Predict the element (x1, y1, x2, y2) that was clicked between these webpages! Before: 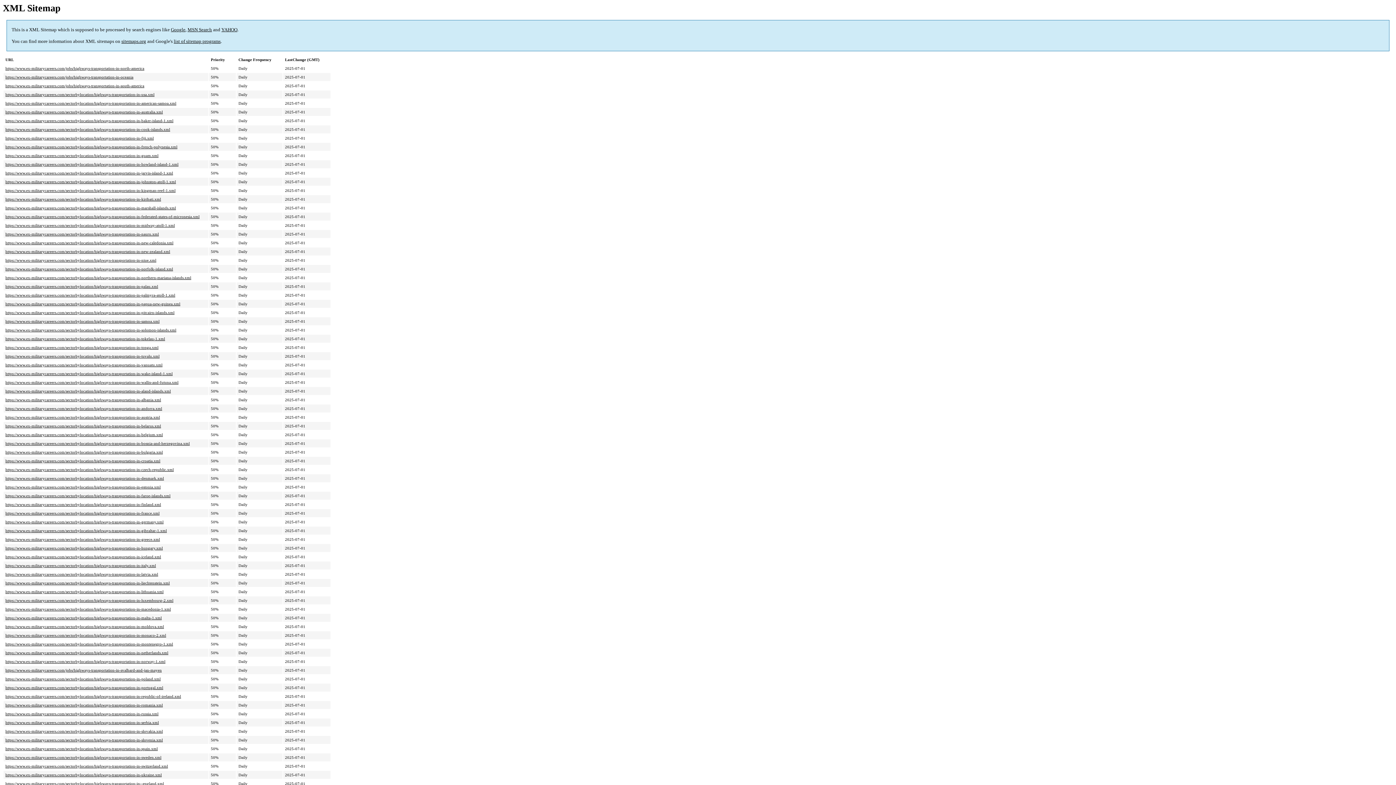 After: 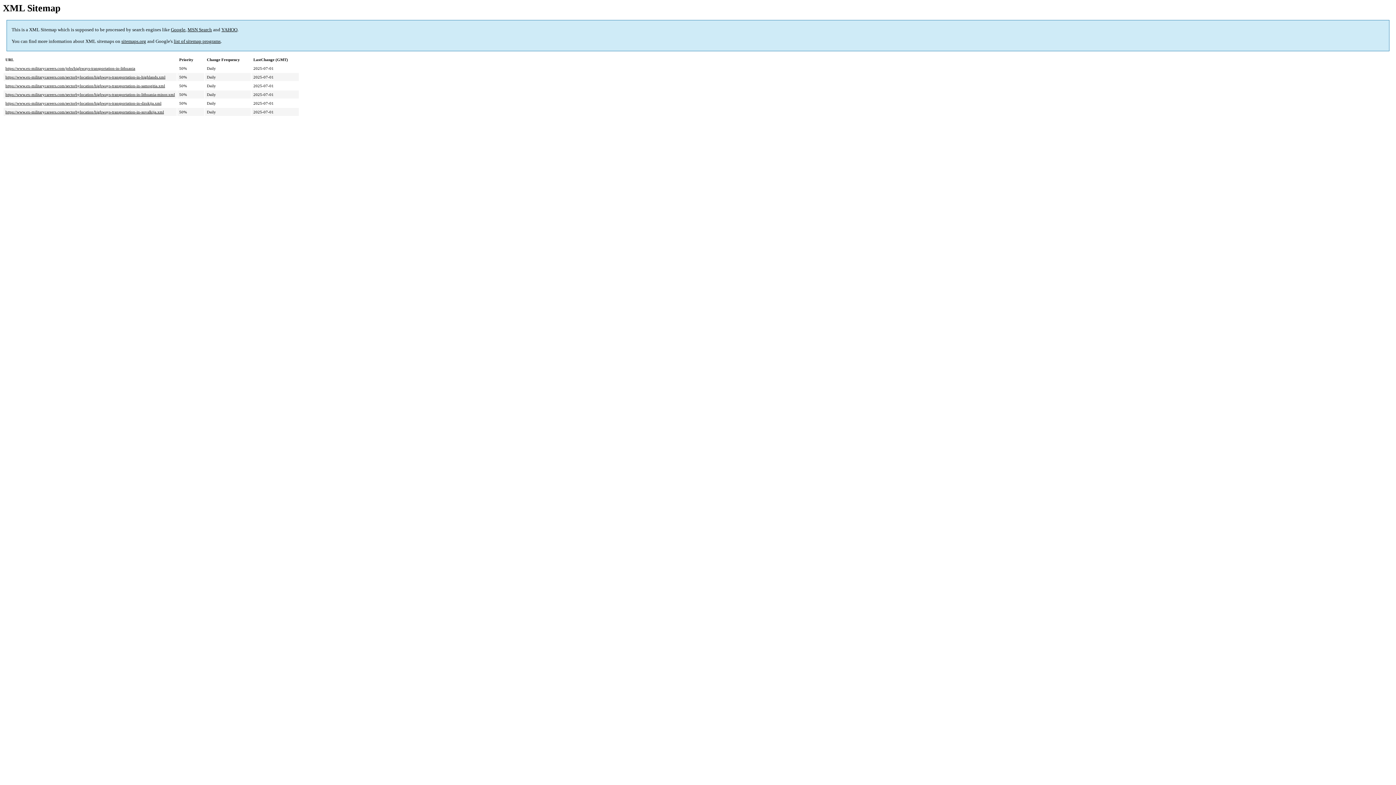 Action: label: https://www.ex-militarycareers.com/sectorbylocation/highways-transportation-in-lithuania.xml bbox: (5, 589, 163, 594)